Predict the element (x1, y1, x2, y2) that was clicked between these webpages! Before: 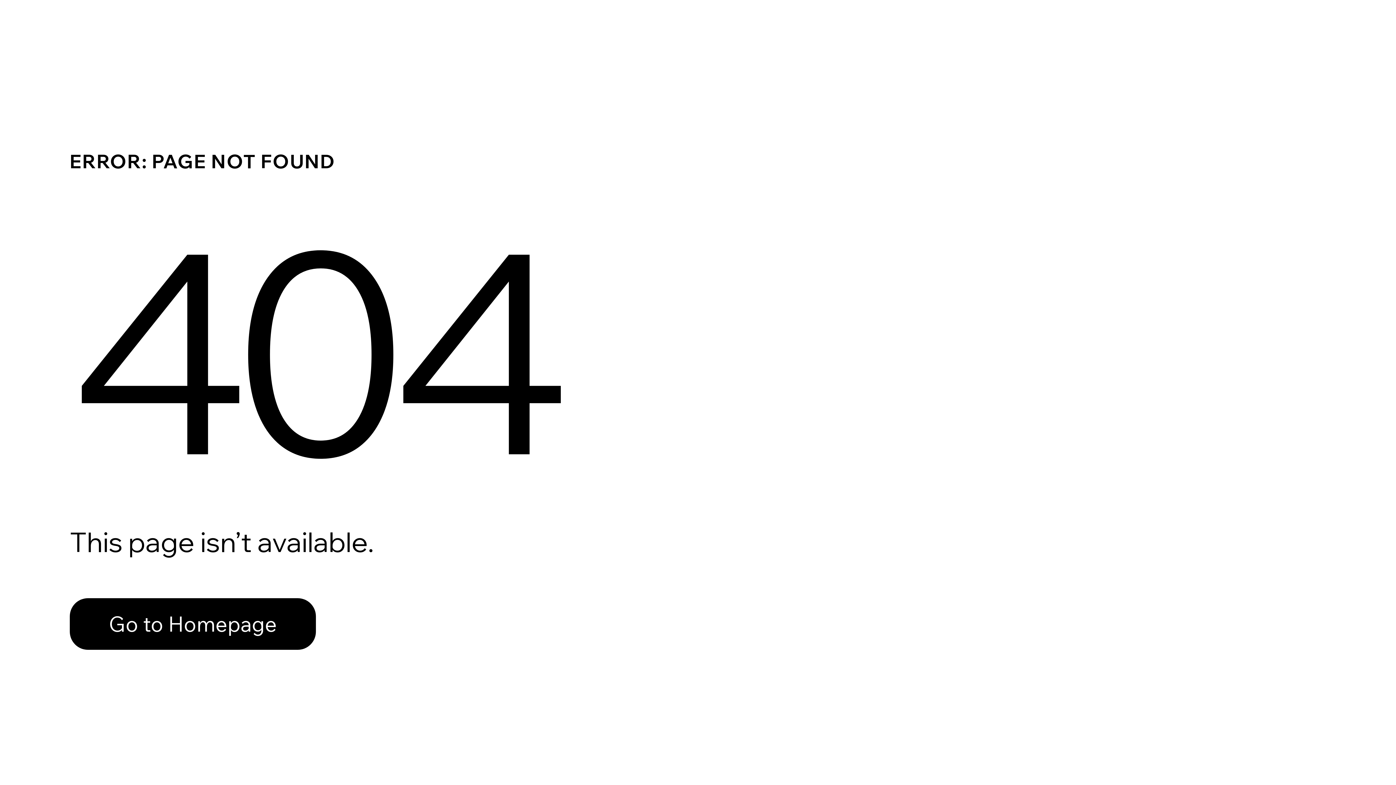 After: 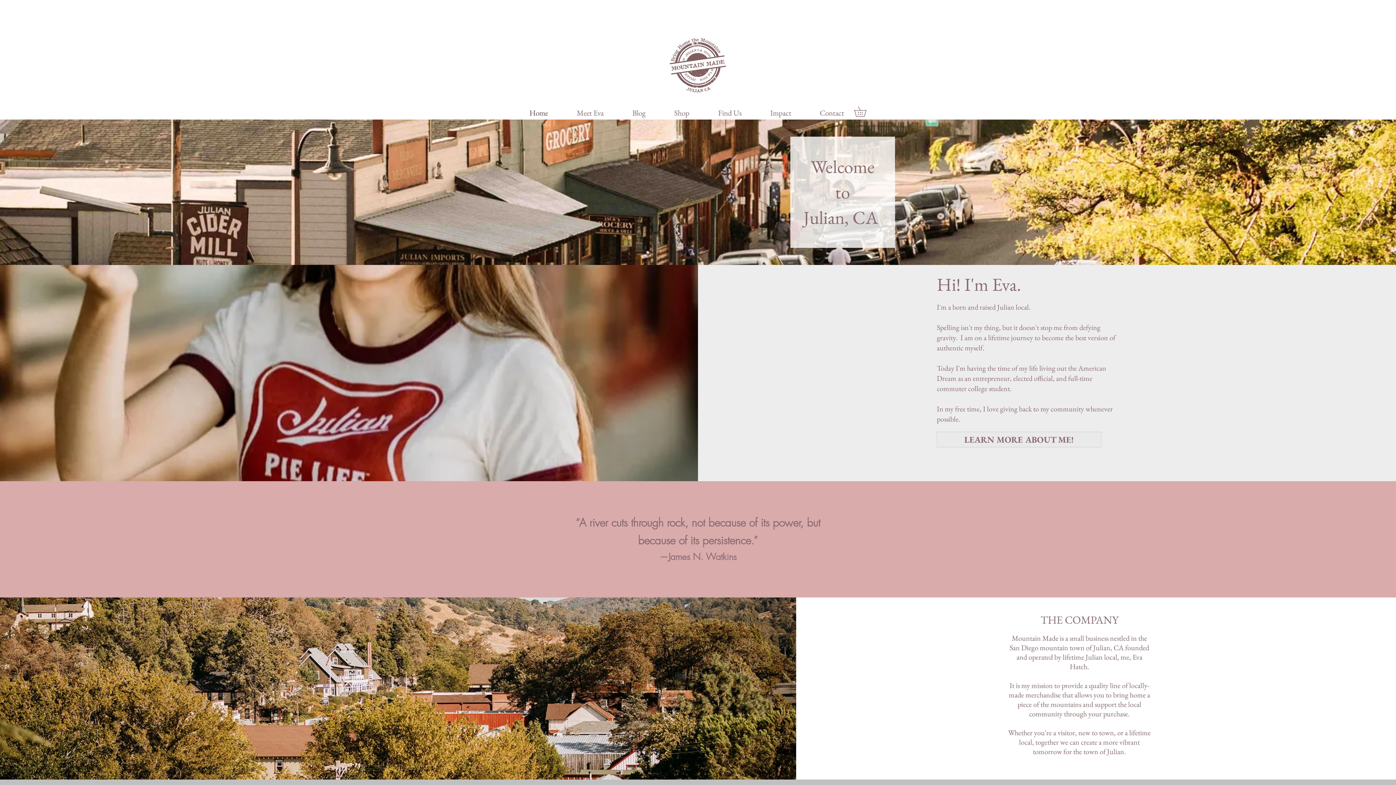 Action: bbox: (69, 582, 768, 659) label: Go to Homepage